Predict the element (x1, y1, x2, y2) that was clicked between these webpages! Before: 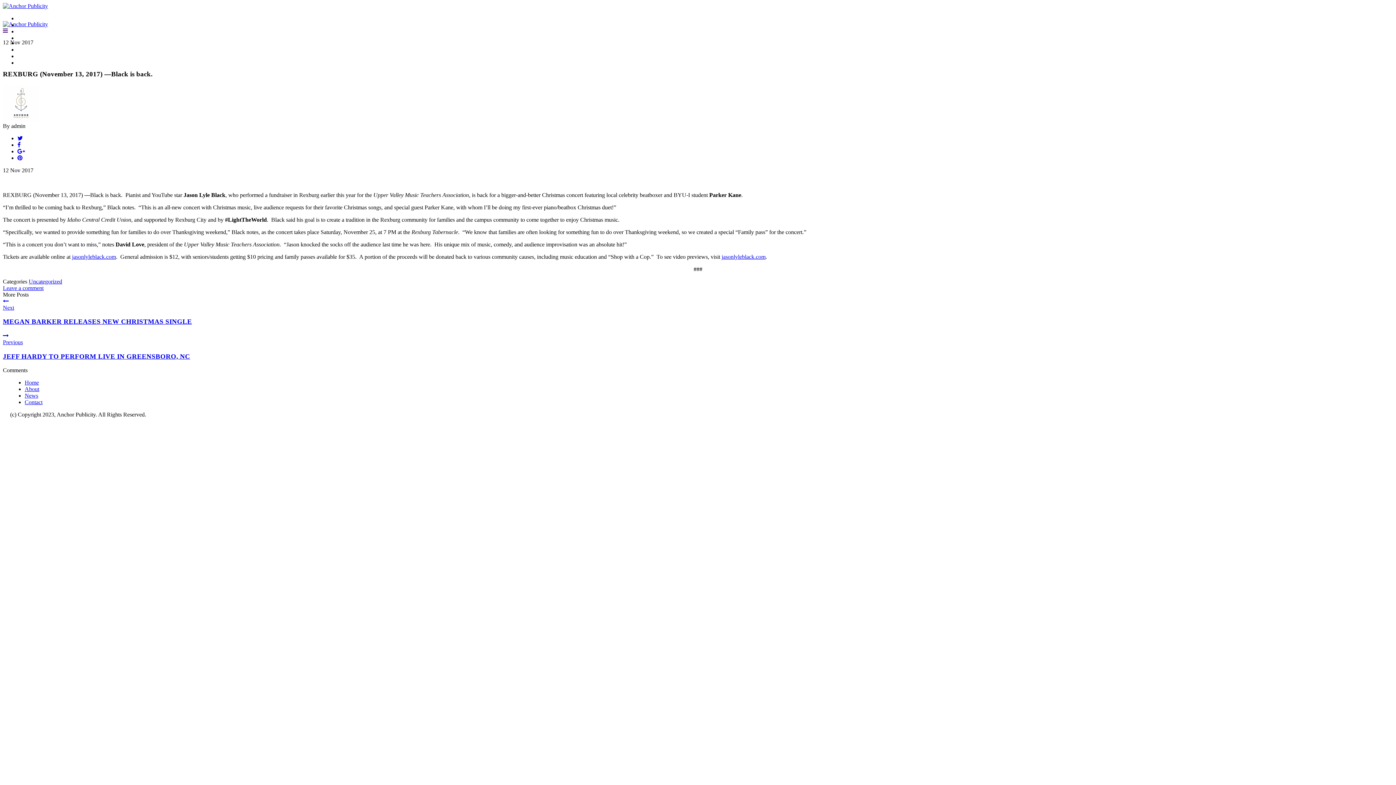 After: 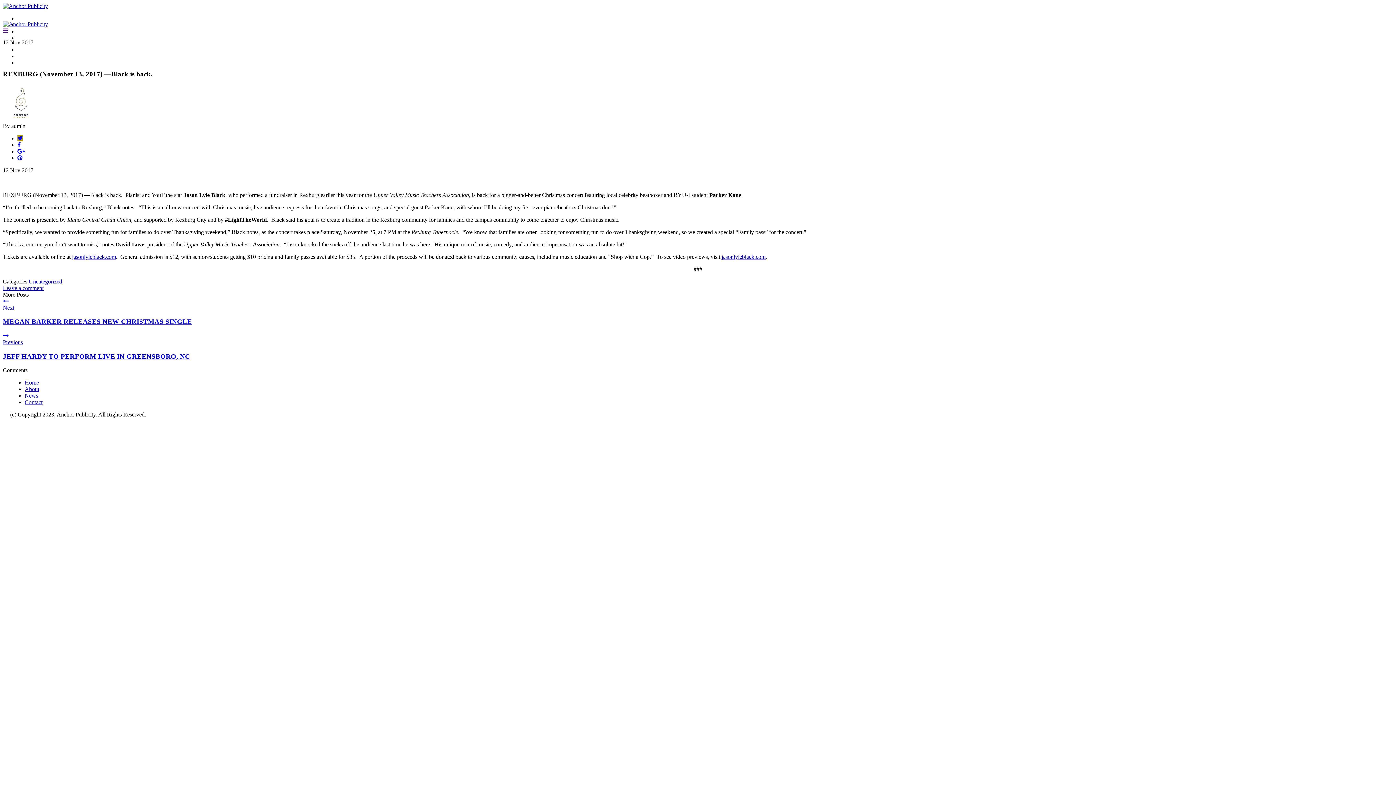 Action: bbox: (17, 135, 22, 141)